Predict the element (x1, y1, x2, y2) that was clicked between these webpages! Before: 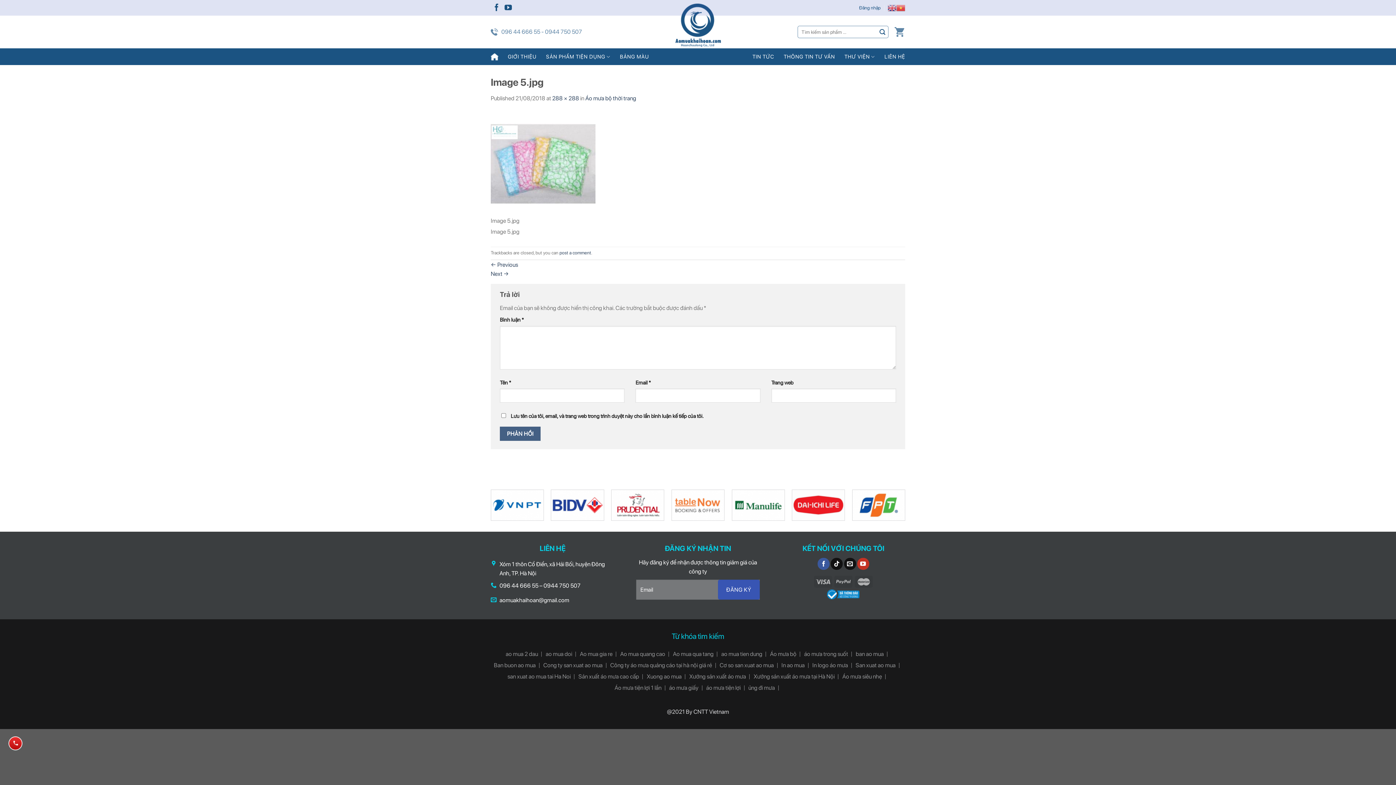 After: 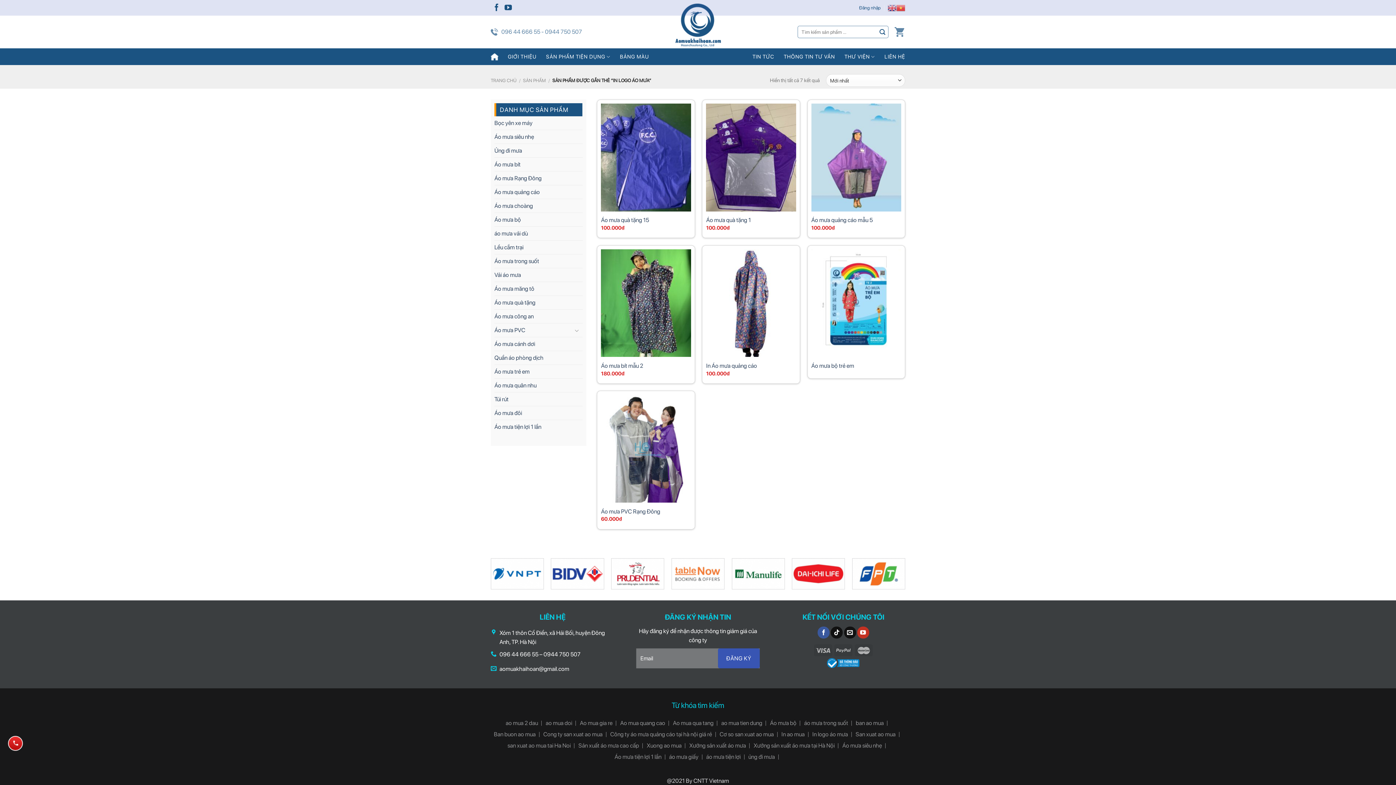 Action: bbox: (812, 661, 848, 670) label: In logo áo mưa